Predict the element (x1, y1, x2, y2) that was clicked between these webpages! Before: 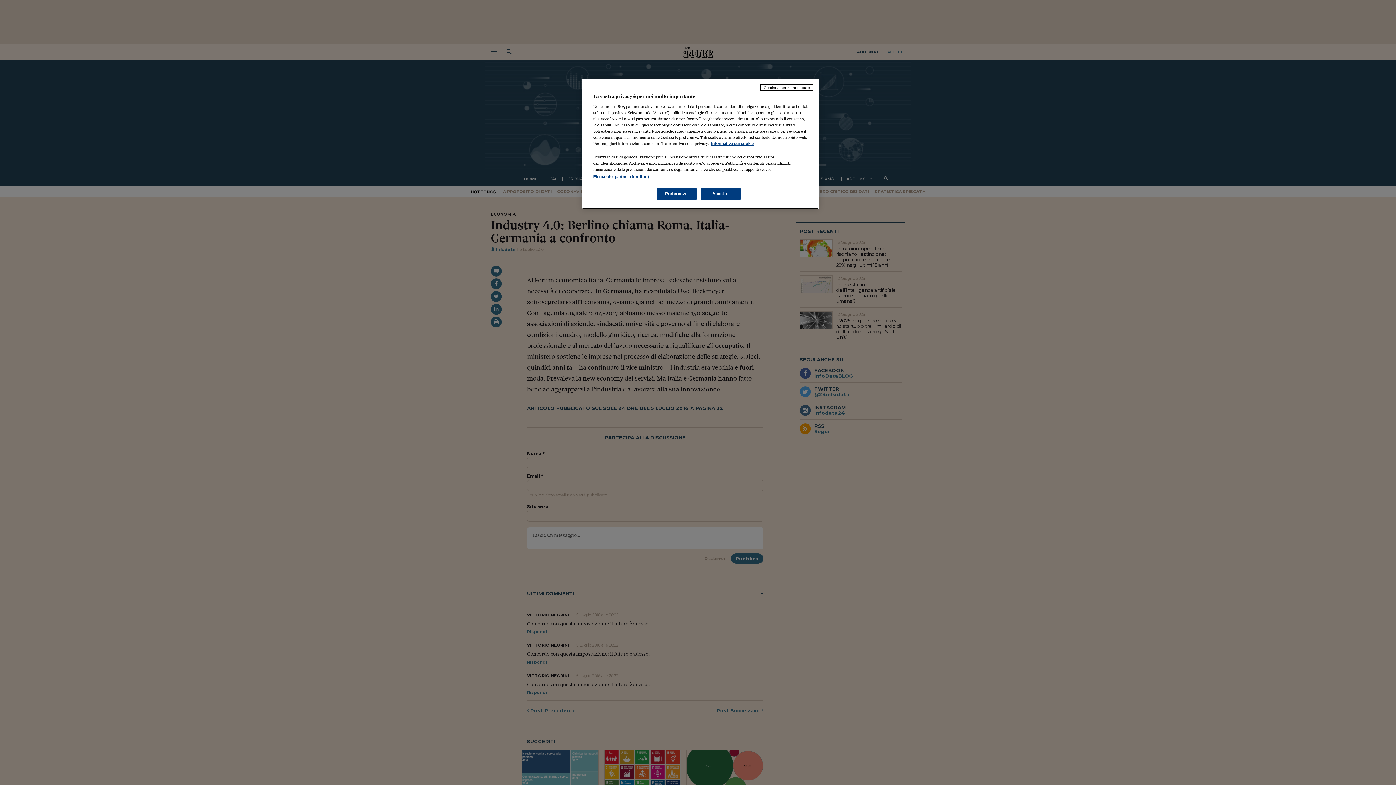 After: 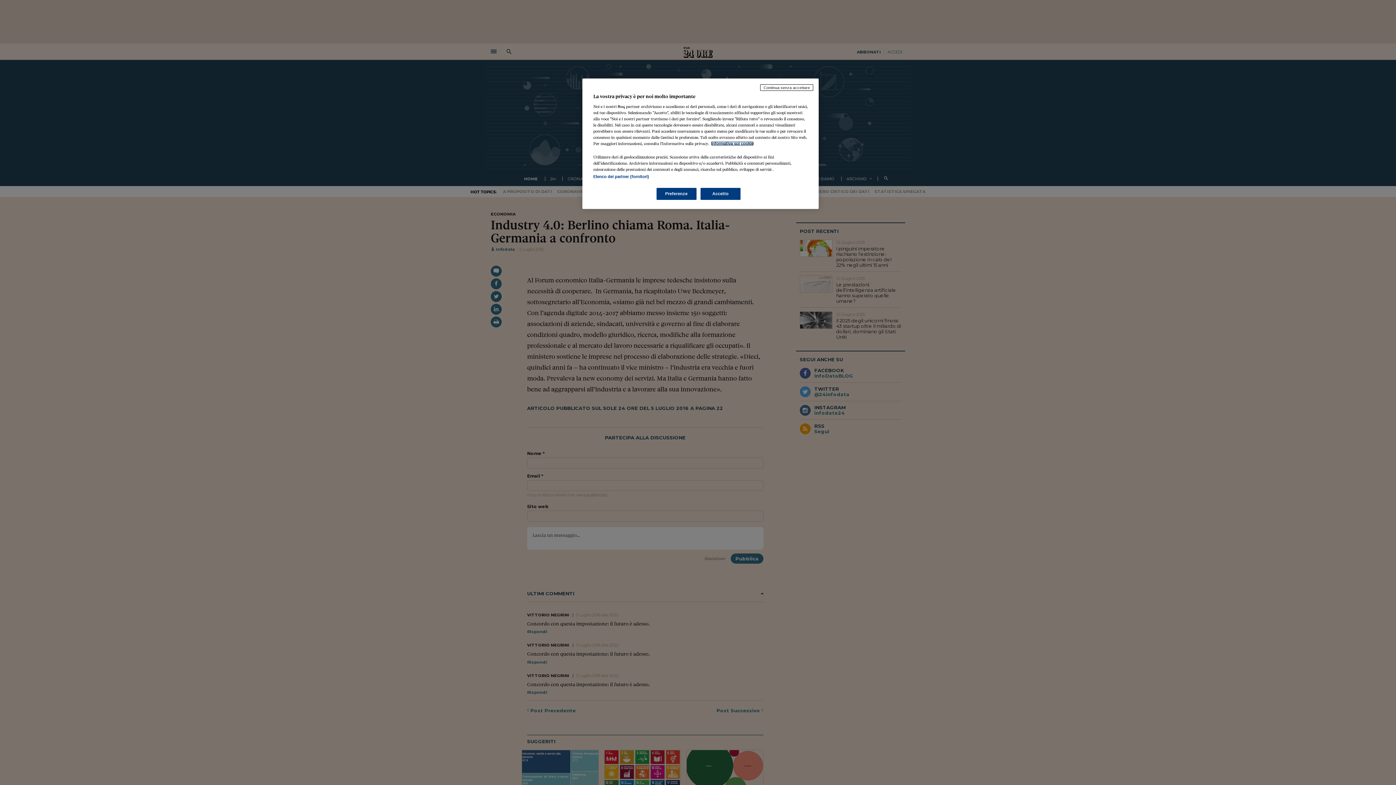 Action: label: Maggiori informazioni sulla tua privacy, apre in una nuova scheda bbox: (711, 141, 753, 145)